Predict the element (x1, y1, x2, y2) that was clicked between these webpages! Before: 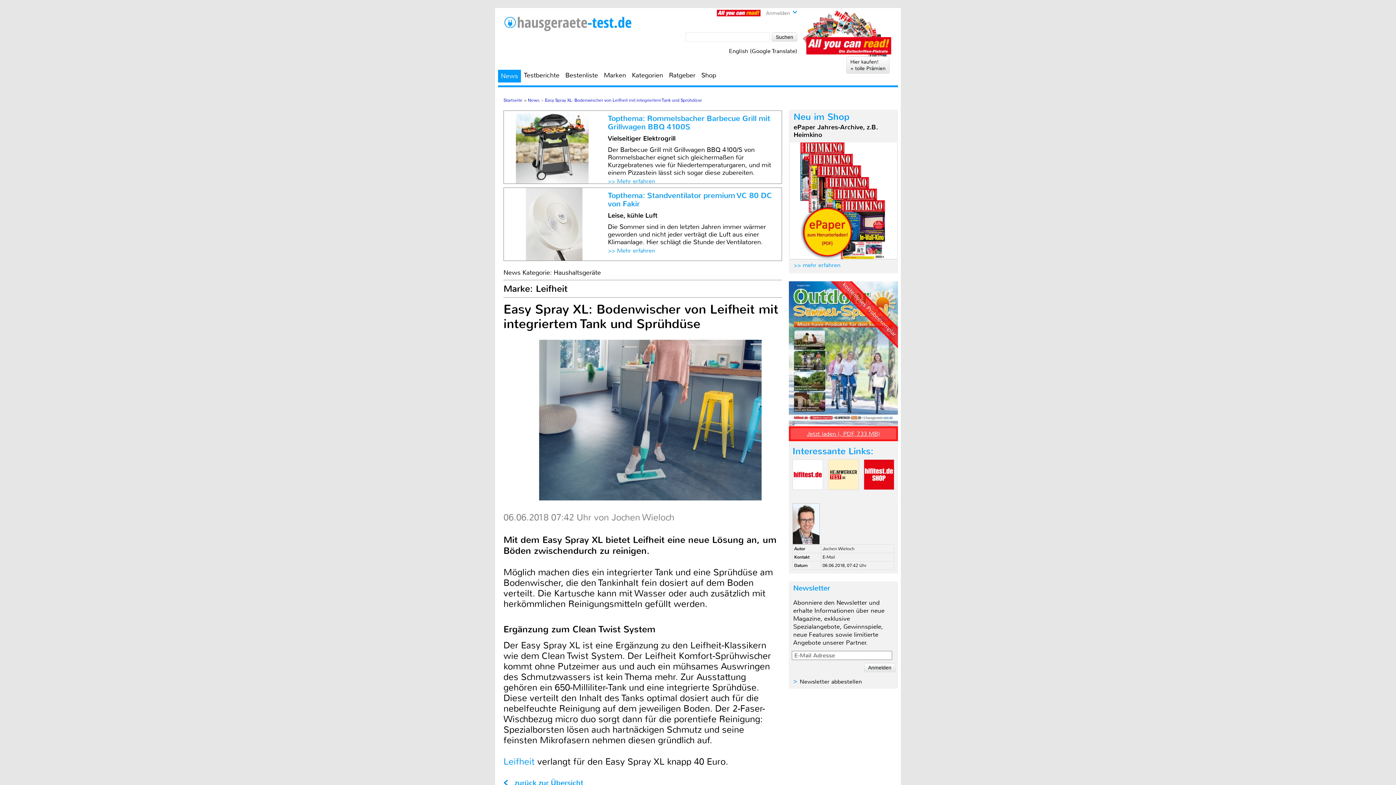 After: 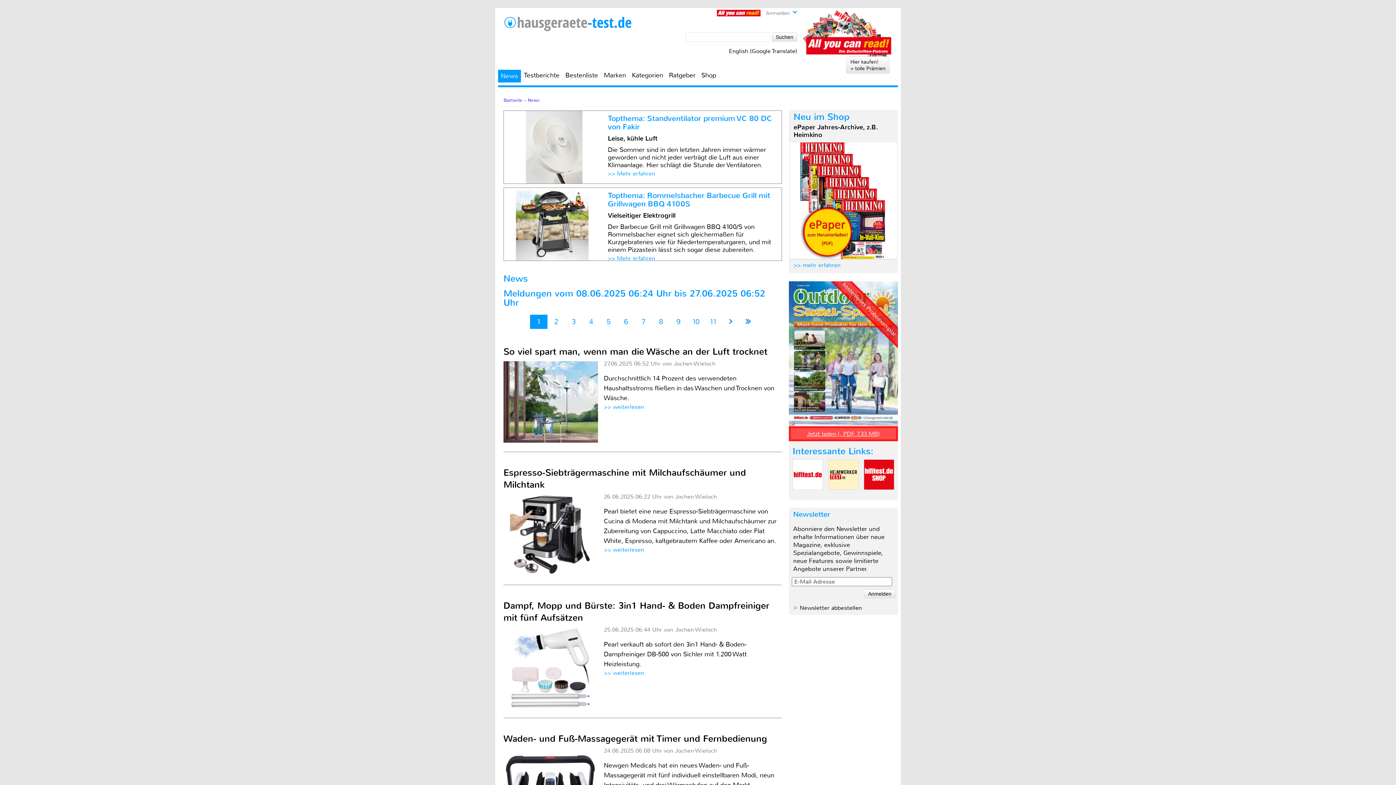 Action: bbox: (498, 71, 521, 80) label: News